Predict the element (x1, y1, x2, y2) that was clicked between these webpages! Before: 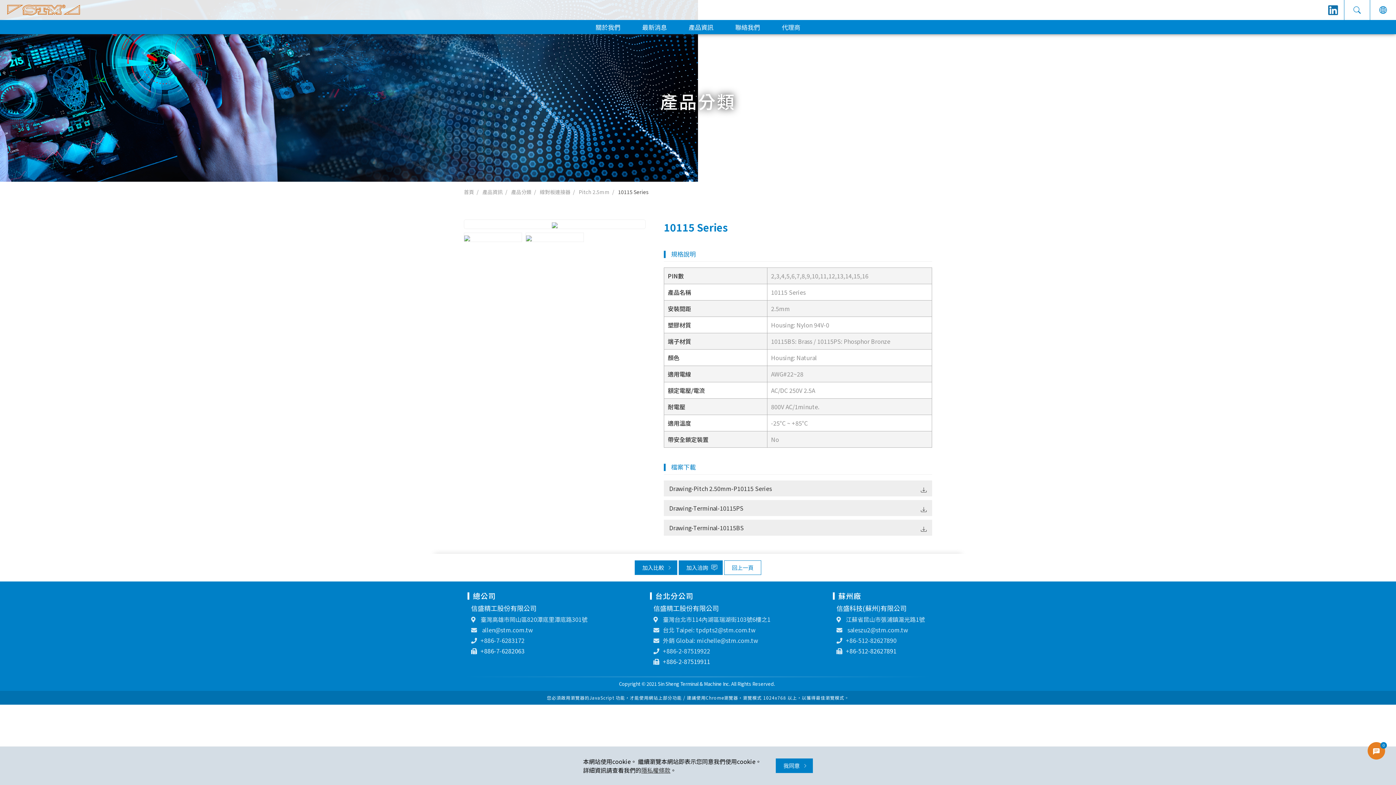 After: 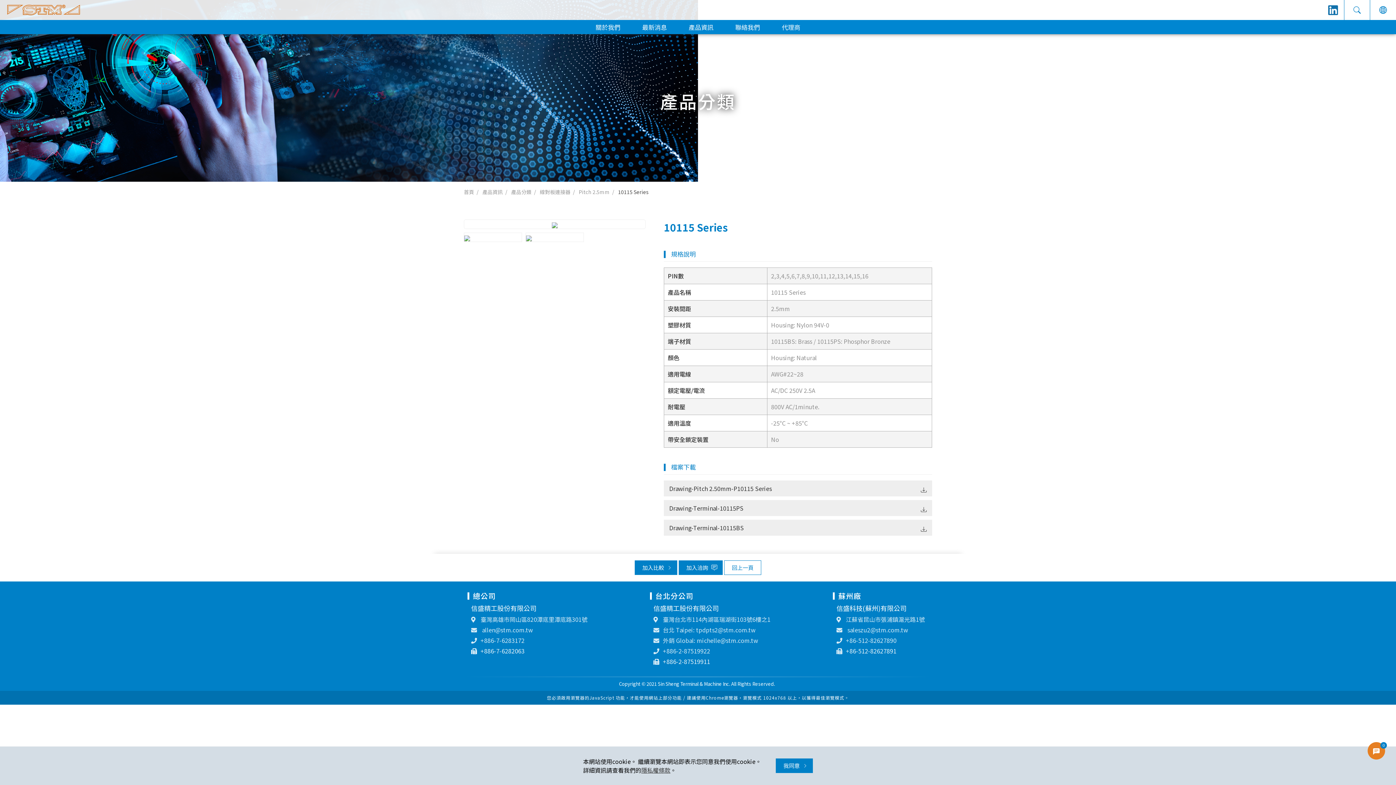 Action: bbox: (482, 188, 505, 196) label: 產品資訊